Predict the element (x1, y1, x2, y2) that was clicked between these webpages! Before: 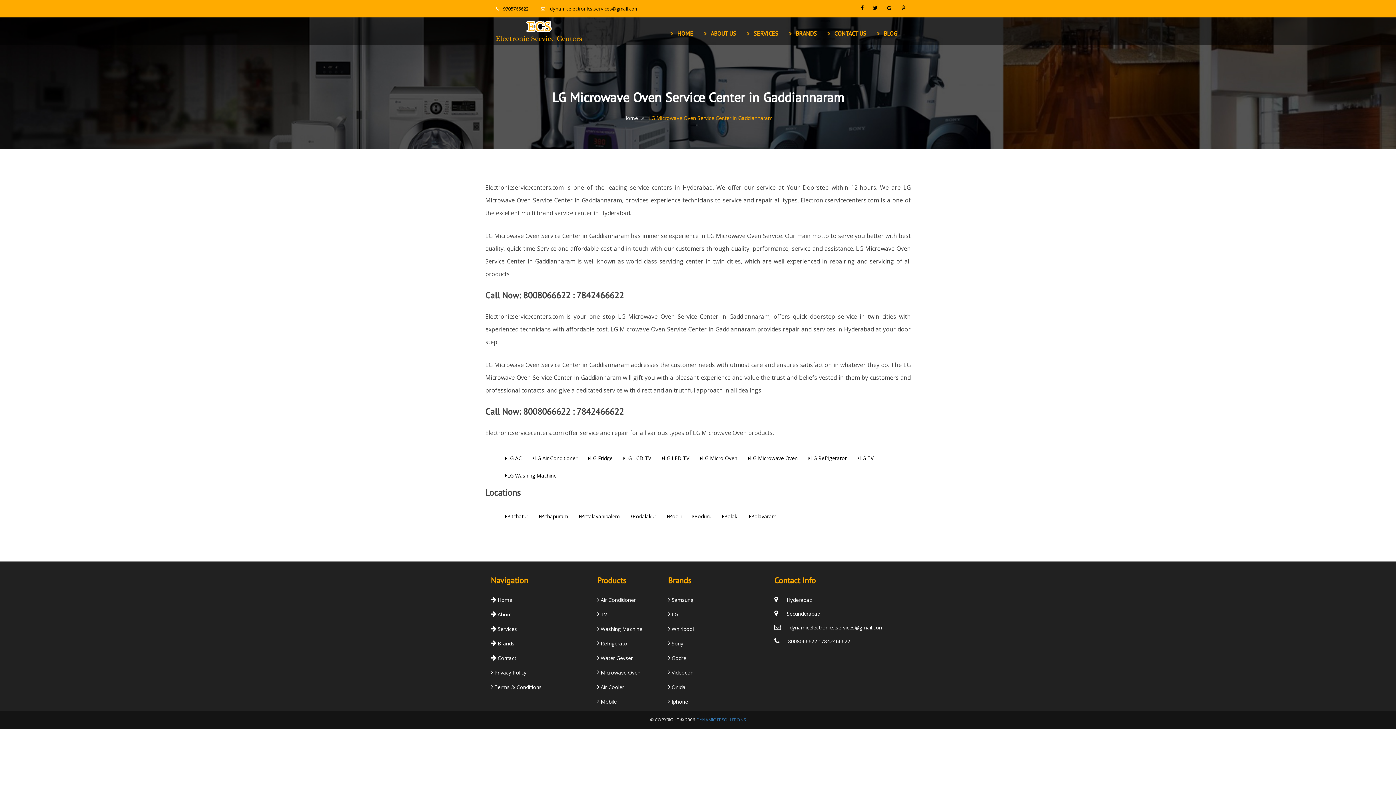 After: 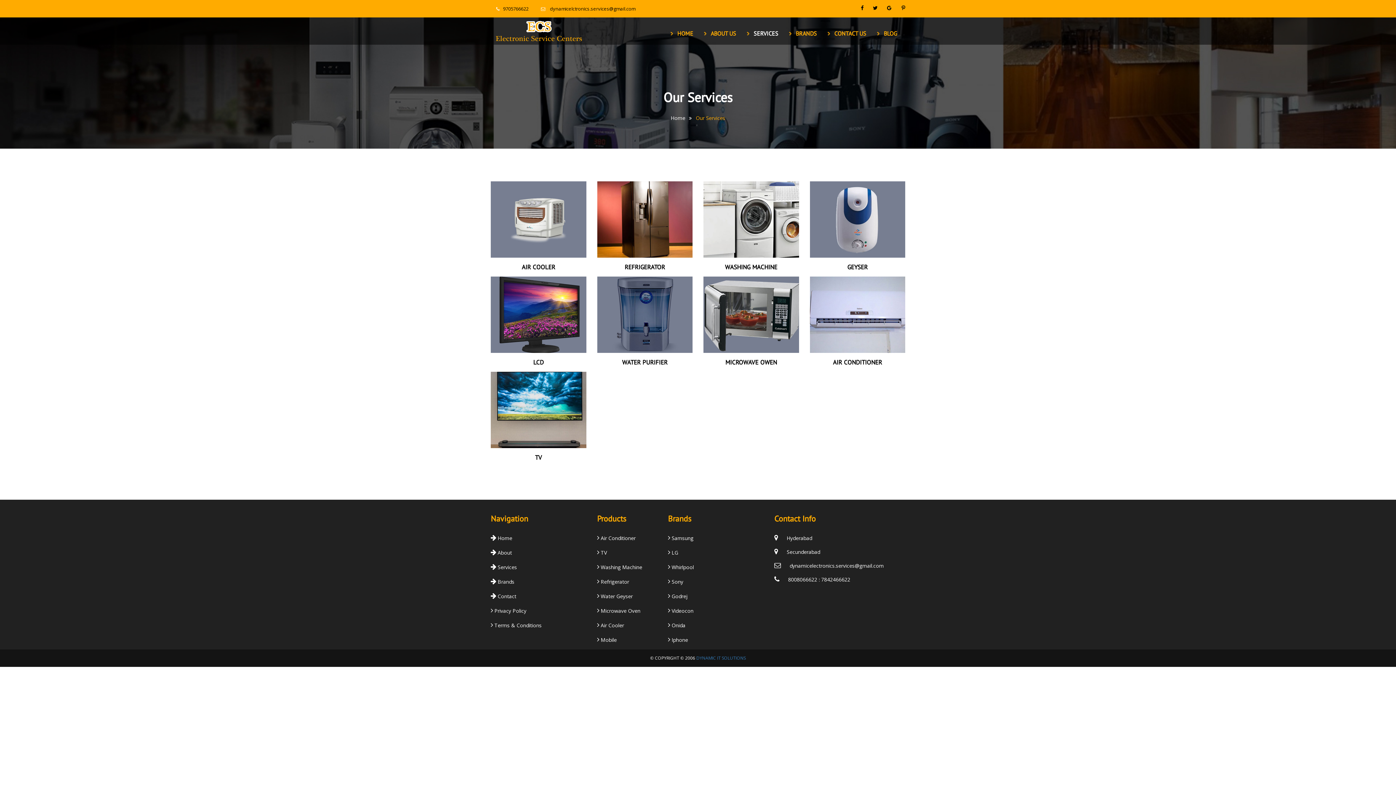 Action: bbox: (745, 24, 786, 42) label: SERVICES